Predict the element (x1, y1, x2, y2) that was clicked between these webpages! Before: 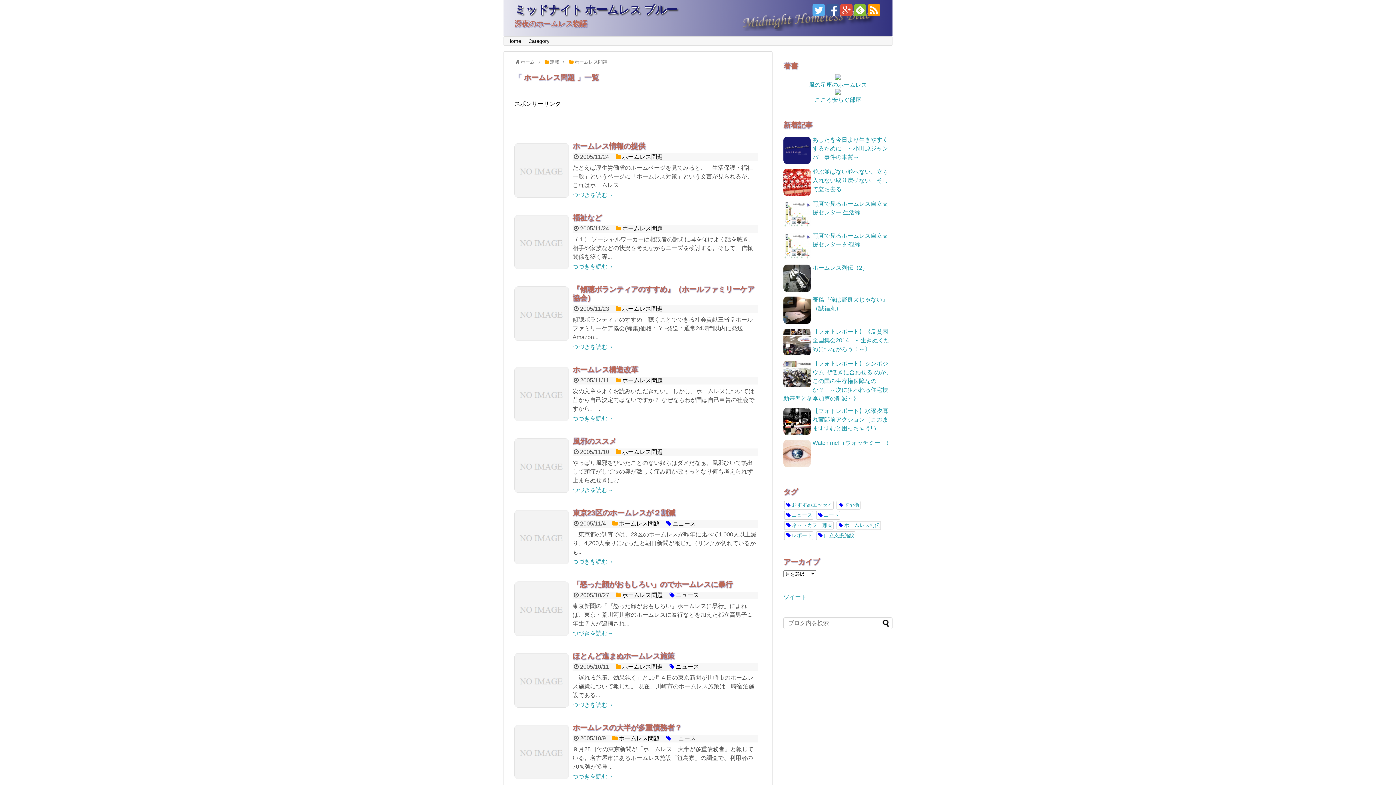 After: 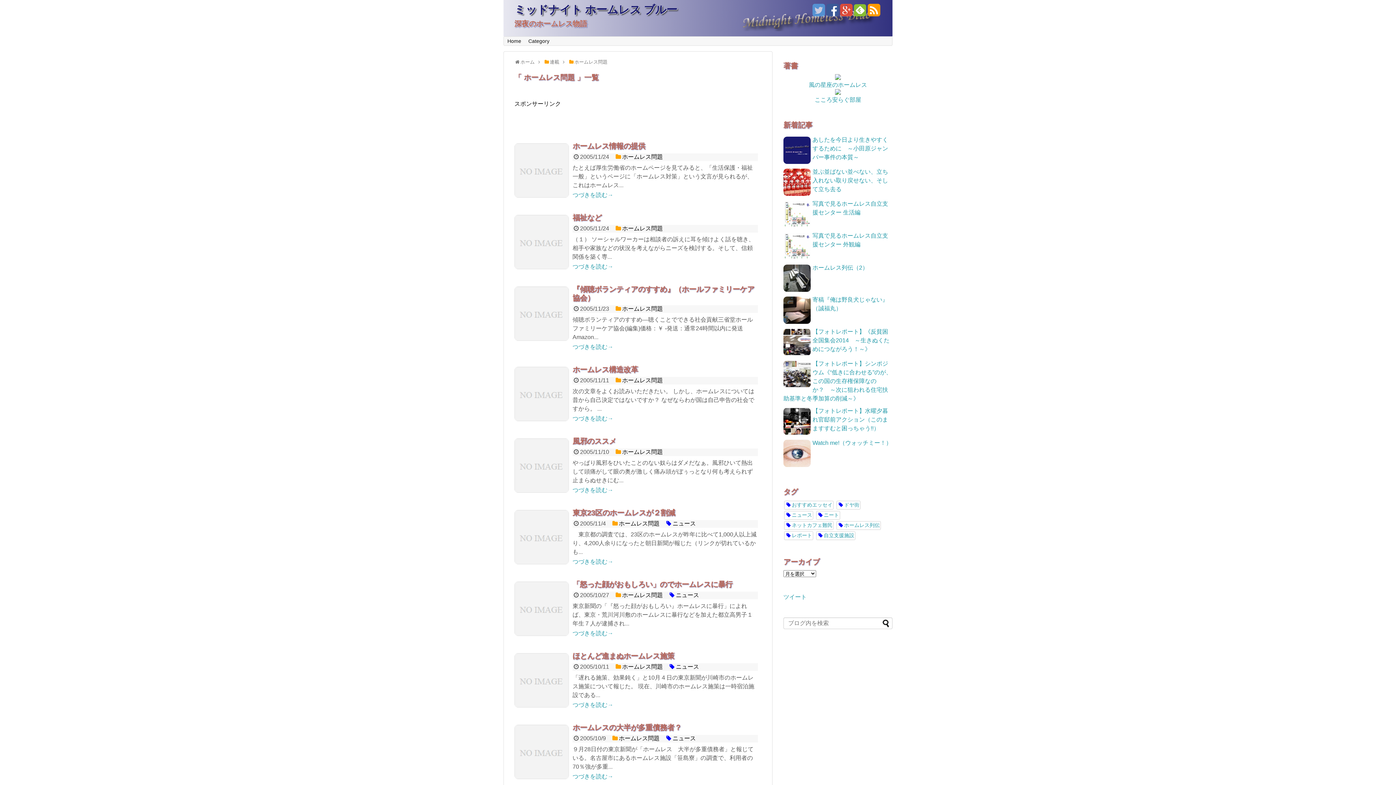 Action: bbox: (812, 9, 824, 16)